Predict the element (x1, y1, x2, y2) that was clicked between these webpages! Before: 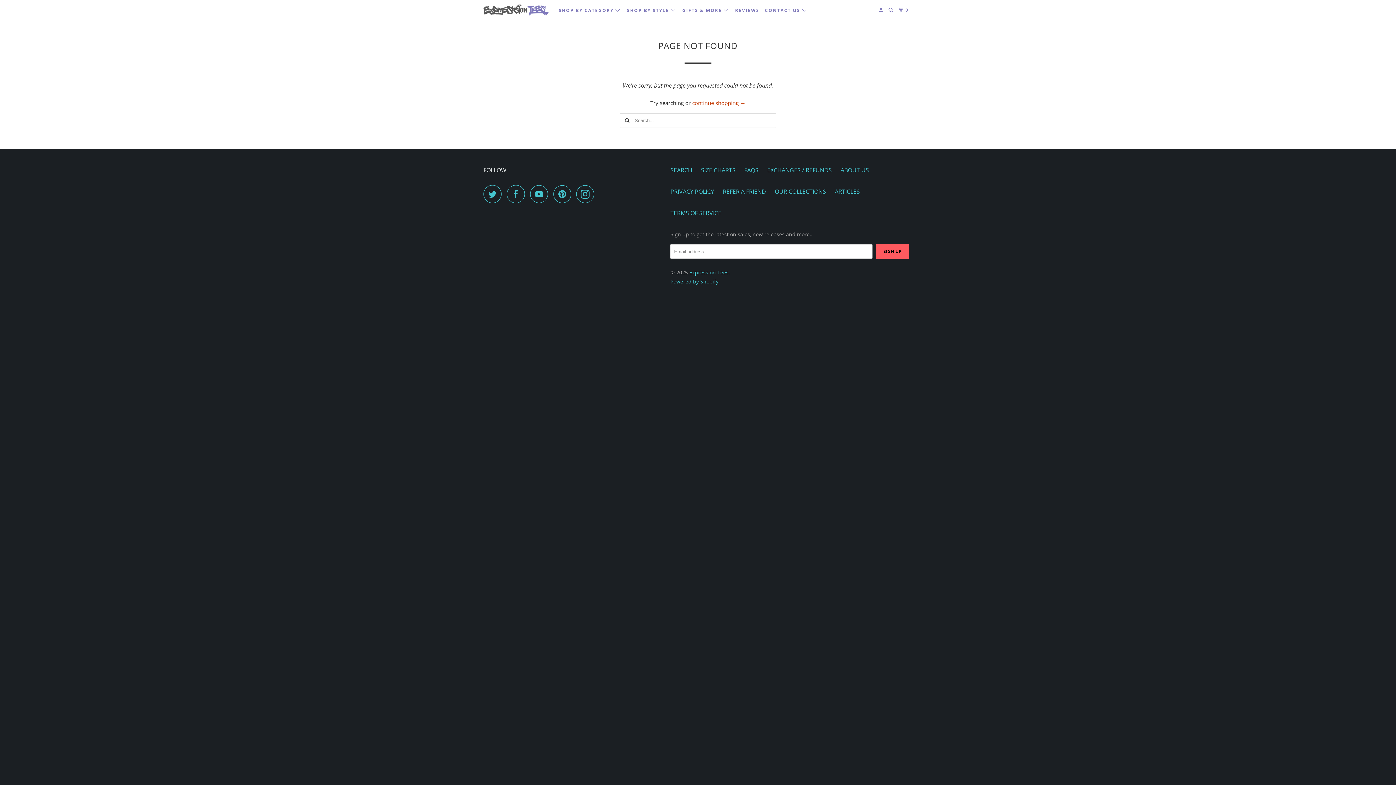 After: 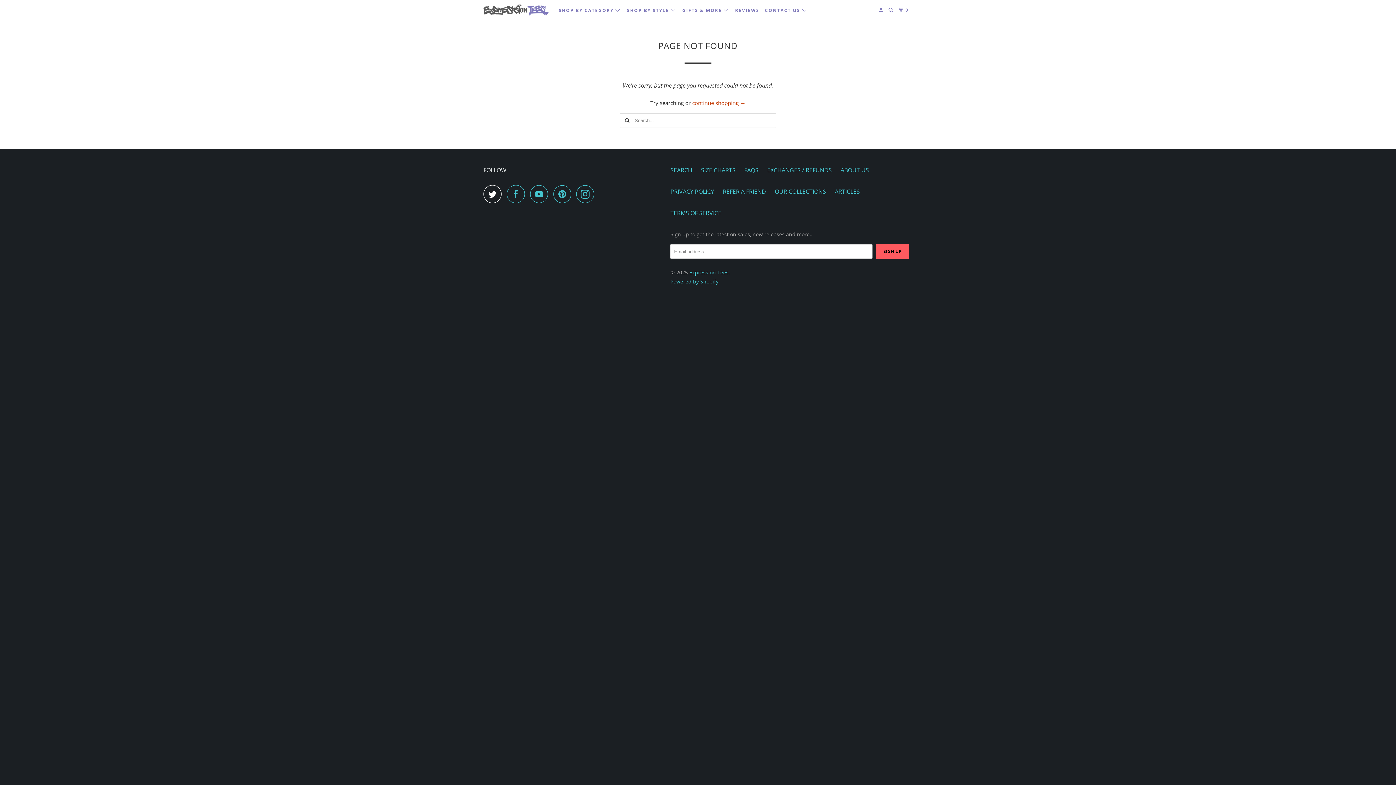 Action: bbox: (483, 185, 505, 203)